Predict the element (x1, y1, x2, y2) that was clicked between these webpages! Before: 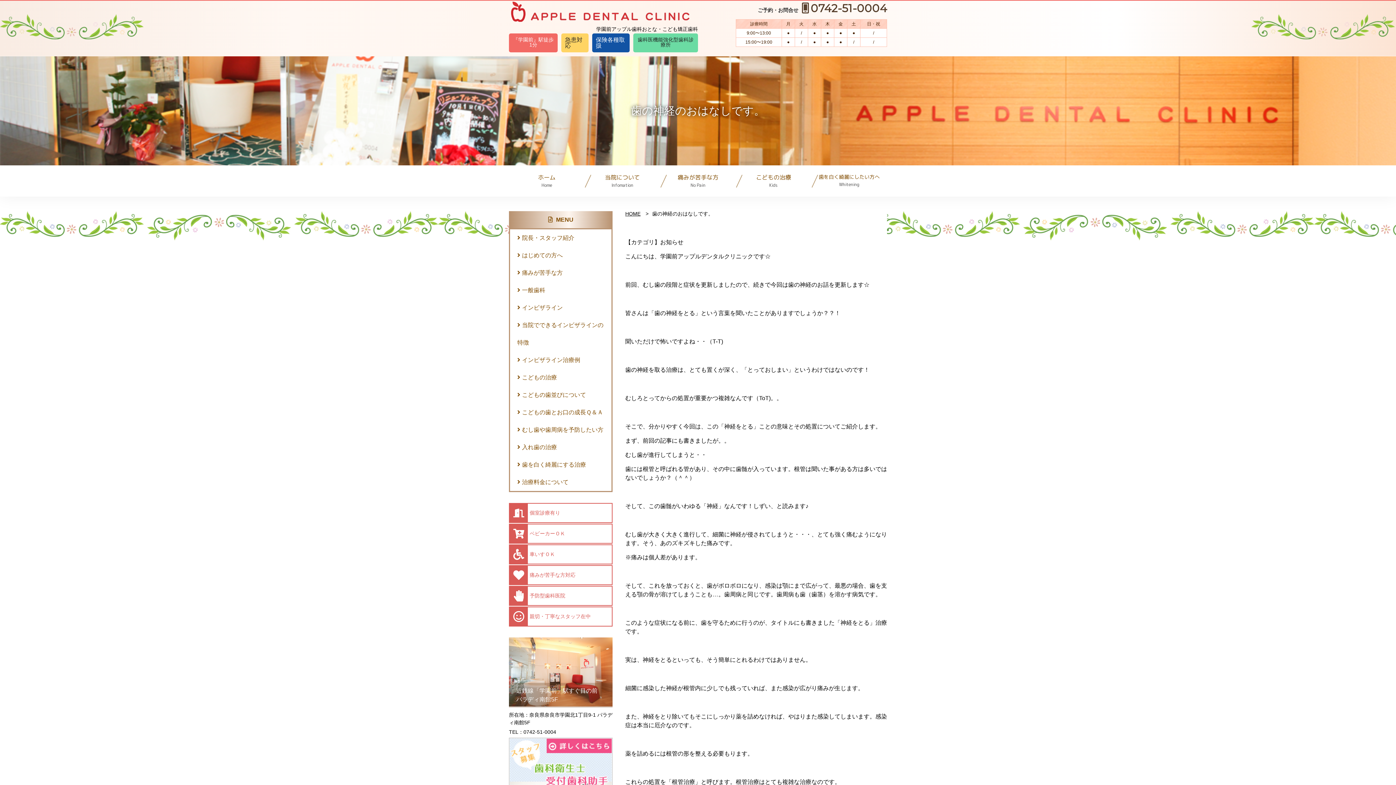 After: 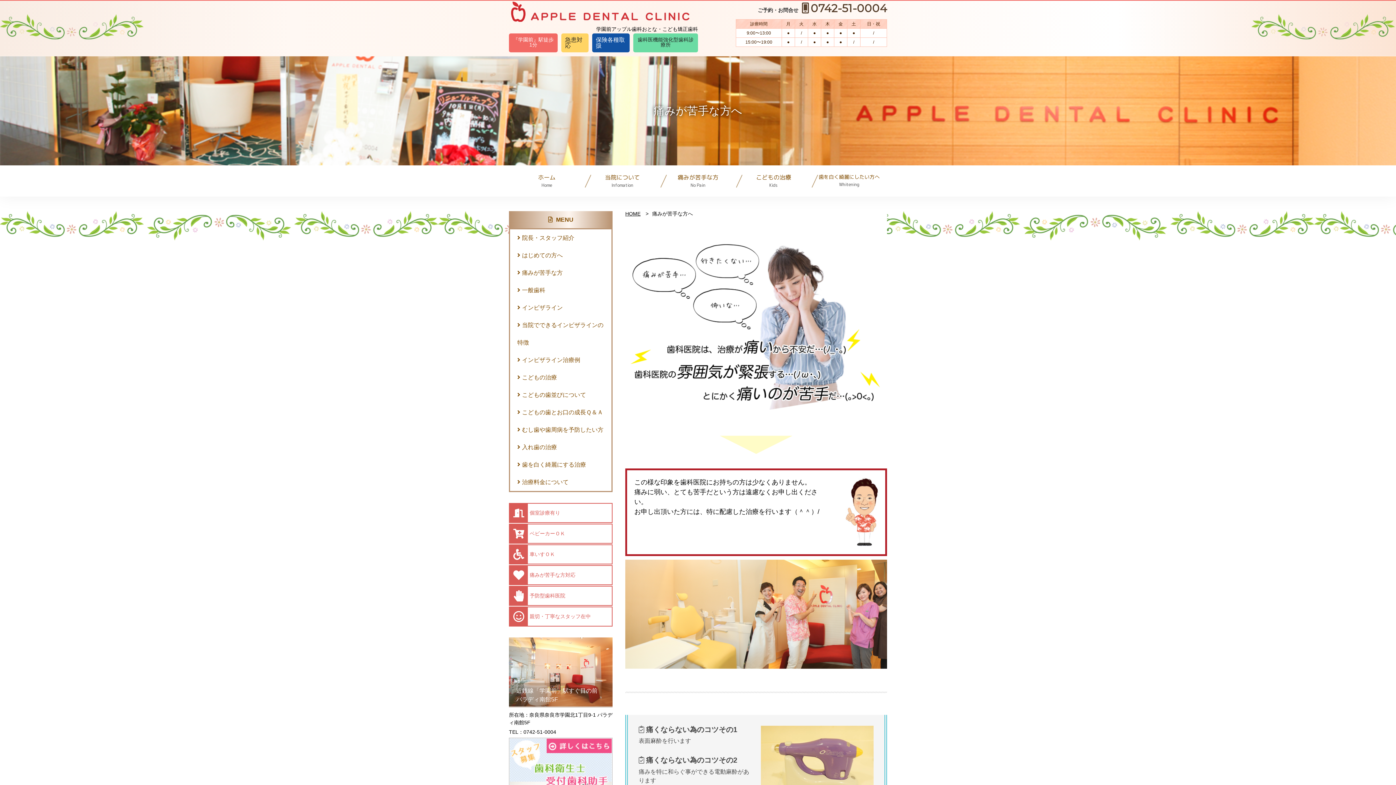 Action: bbox: (660, 170, 736, 191) label: 痛みが苦手な方
No Pain